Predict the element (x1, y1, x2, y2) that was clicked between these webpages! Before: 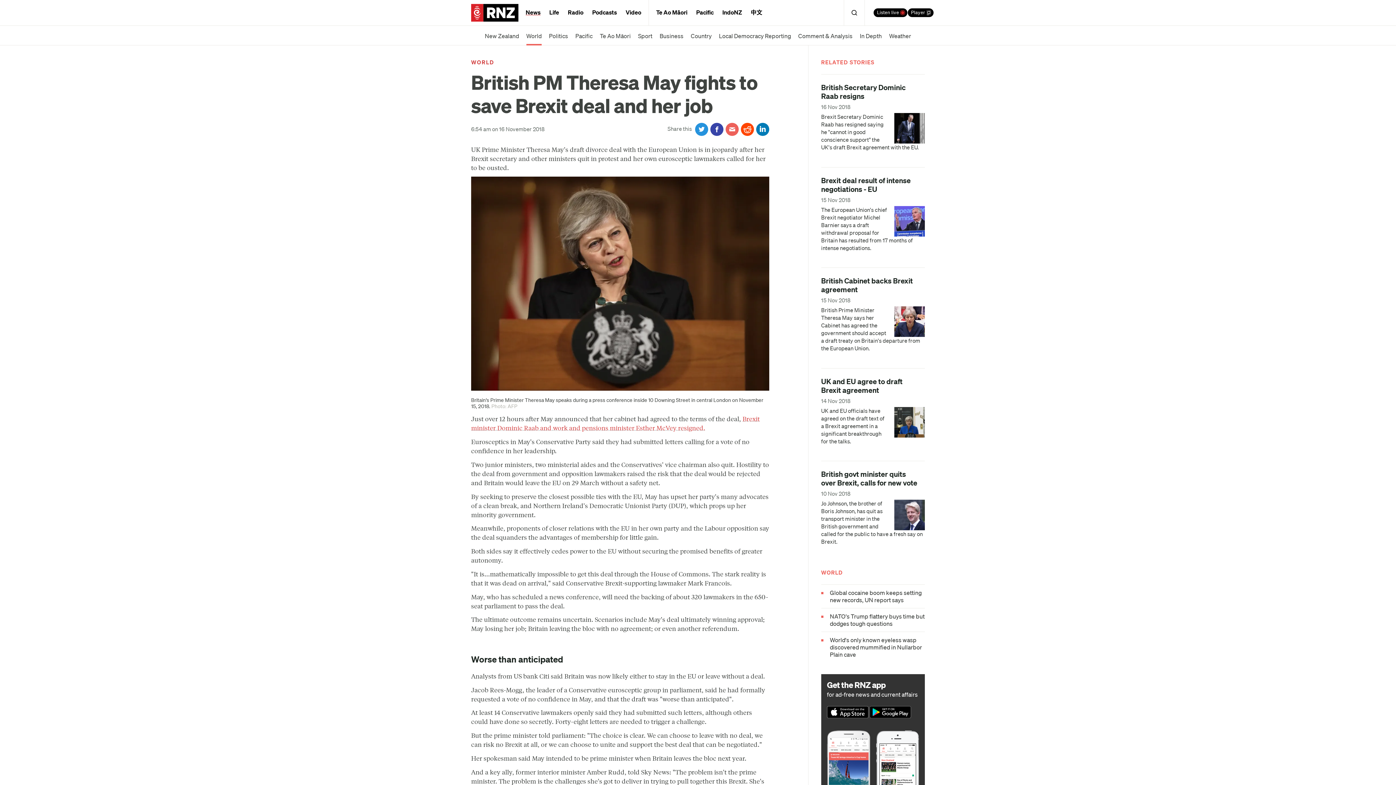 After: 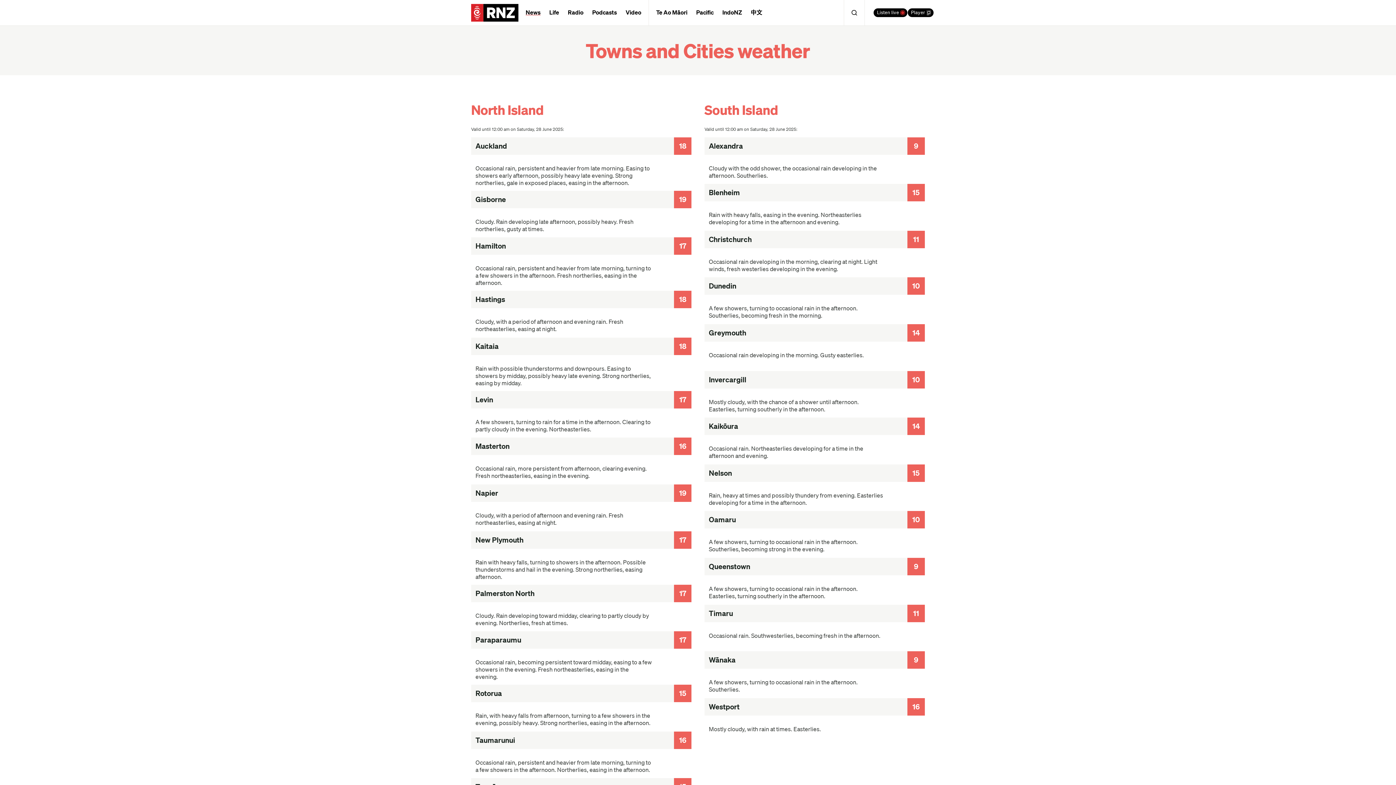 Action: label: Weather bbox: (889, 25, 911, 45)